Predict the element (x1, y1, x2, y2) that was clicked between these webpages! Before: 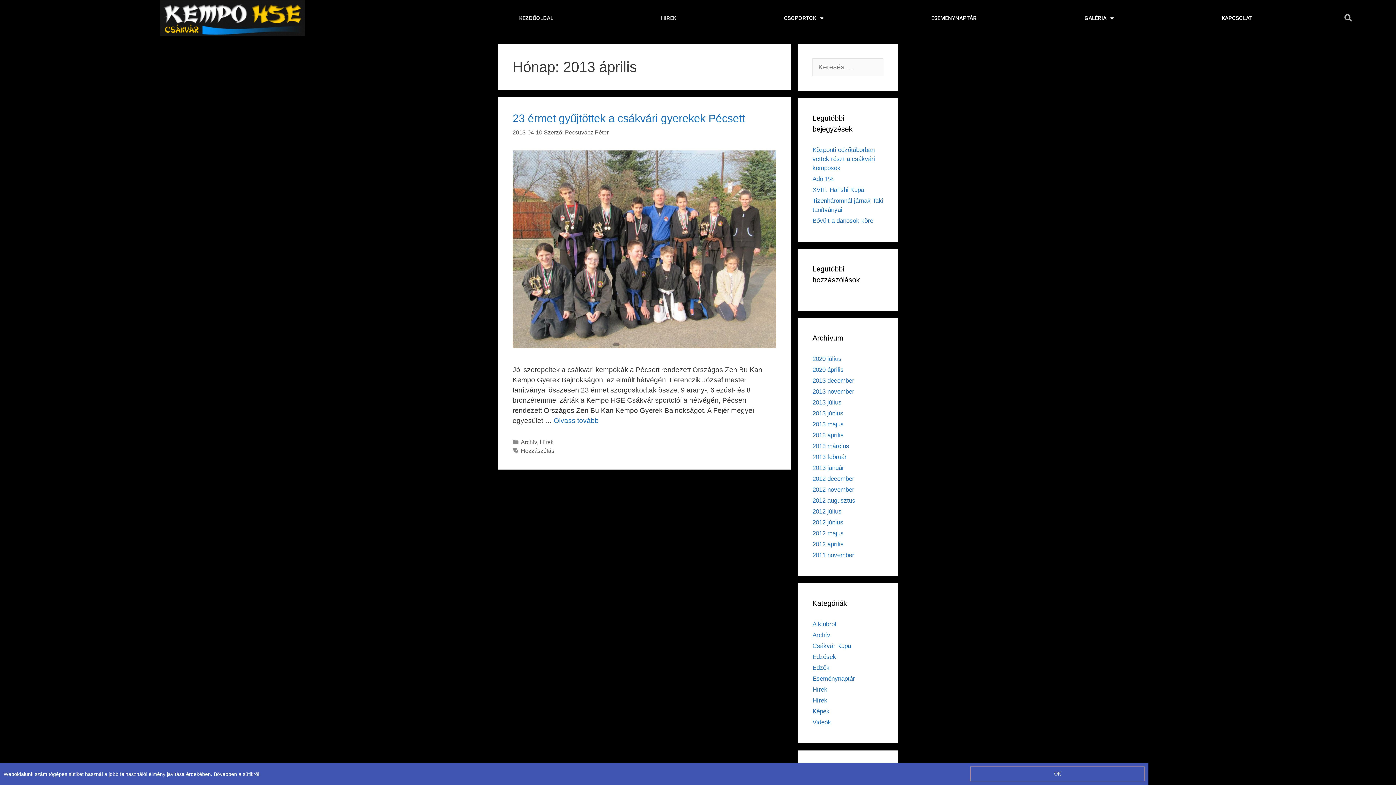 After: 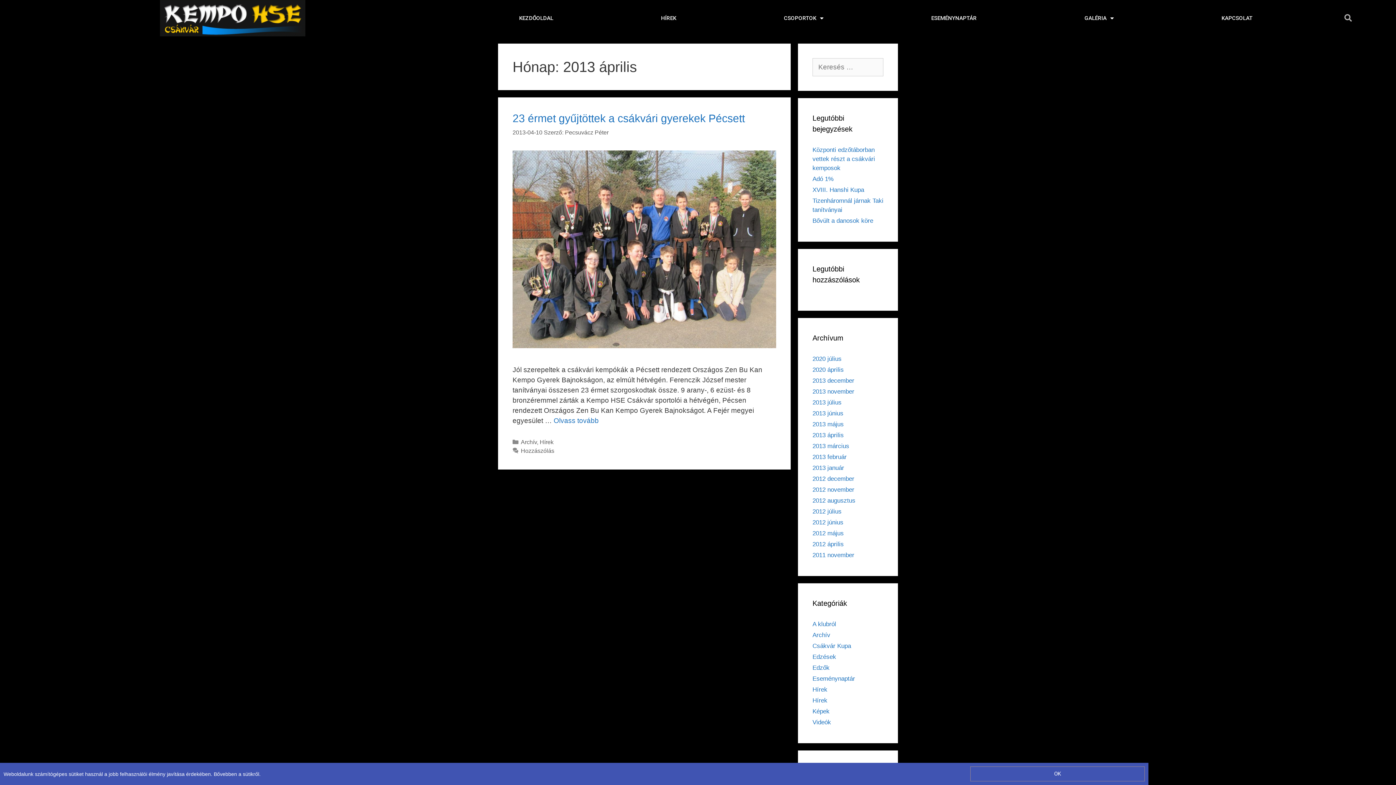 Action: label: Weboldalunk számítógépes sütiket használ a jobb felhasználói élmény javítása érdekében. Bővebben a sütikről. bbox: (3, 771, 260, 777)